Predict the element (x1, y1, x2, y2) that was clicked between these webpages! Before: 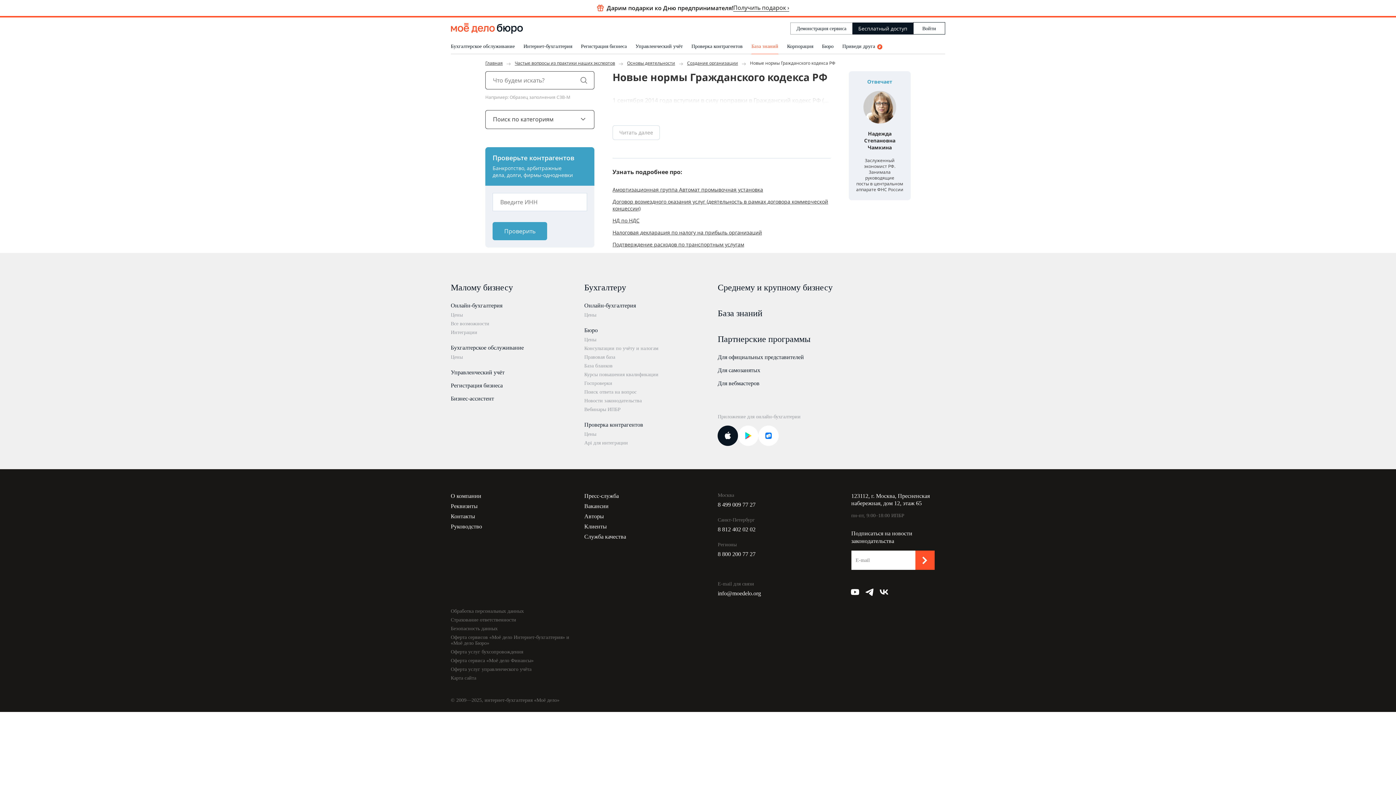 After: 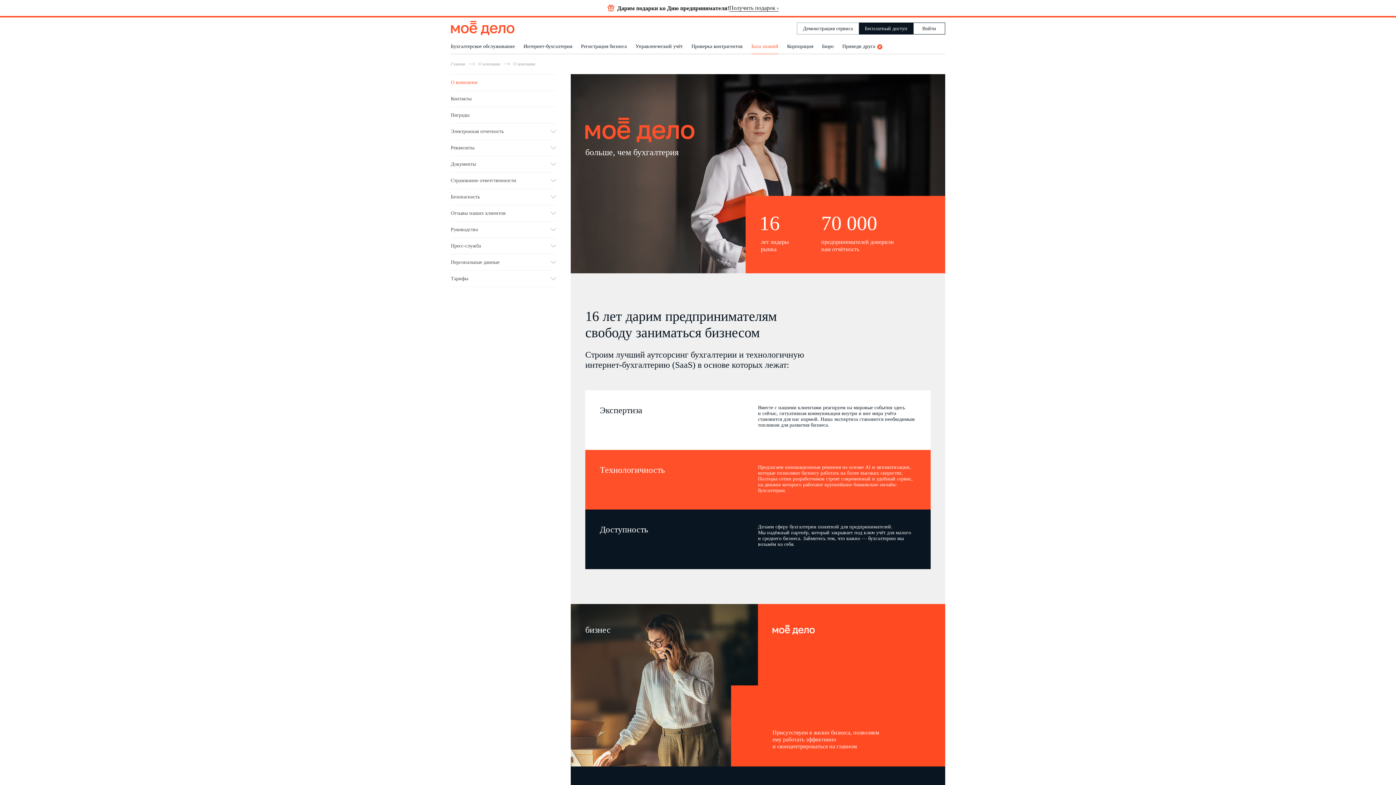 Action: bbox: (450, 493, 481, 499) label: О компании